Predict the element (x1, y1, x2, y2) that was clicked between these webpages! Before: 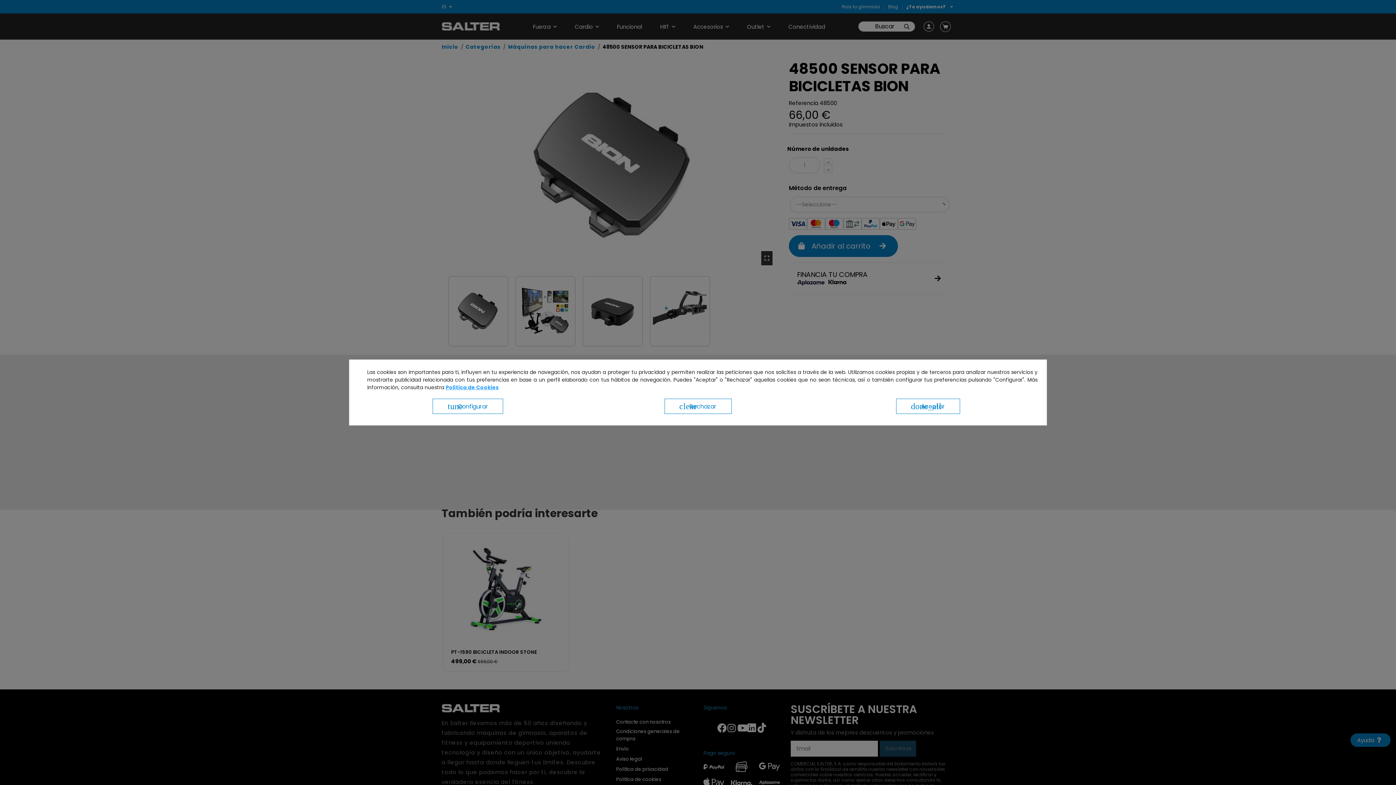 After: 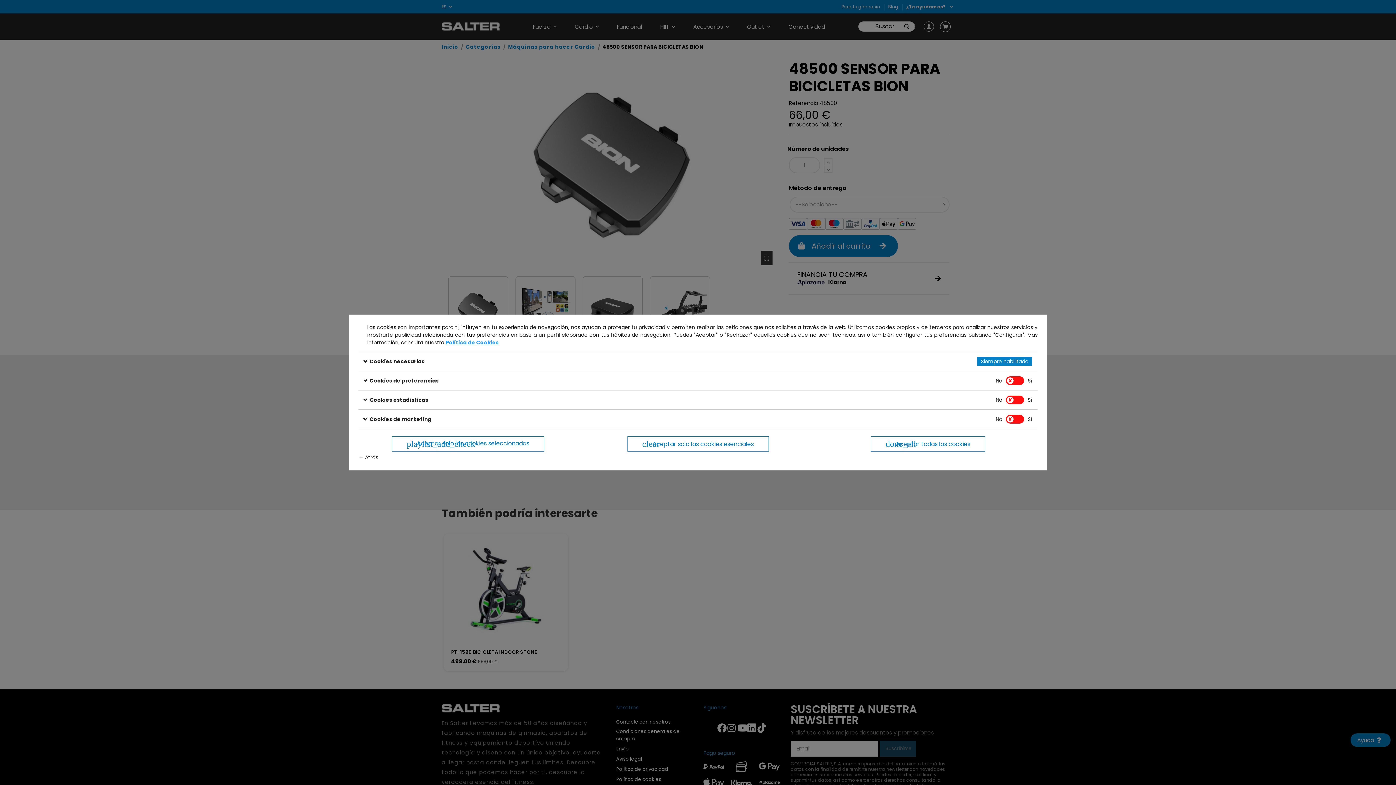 Action: bbox: (432, 398, 503, 414) label: tune Configurar